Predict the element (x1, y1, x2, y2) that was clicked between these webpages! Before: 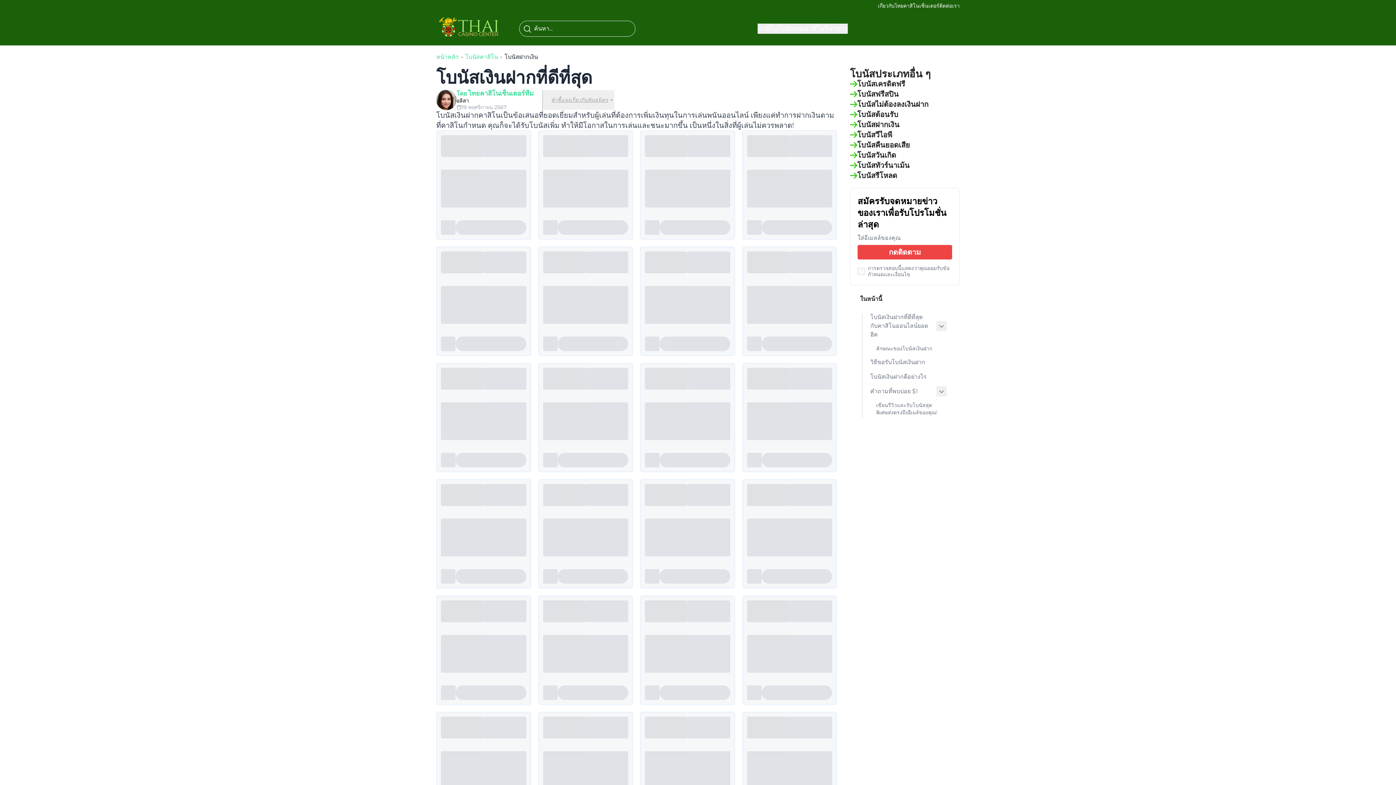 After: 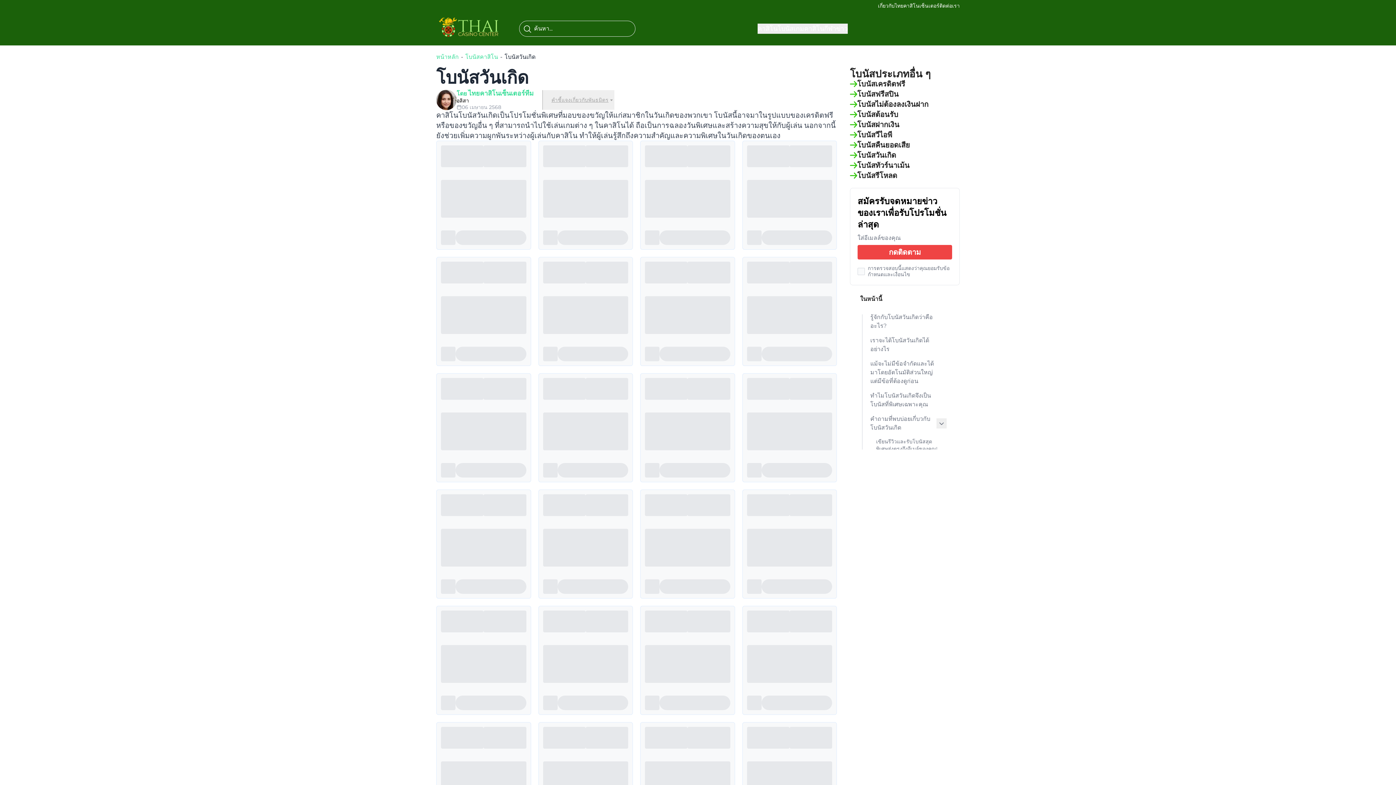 Action: bbox: (857, 150, 896, 160) label: โบนัสวันเกิด